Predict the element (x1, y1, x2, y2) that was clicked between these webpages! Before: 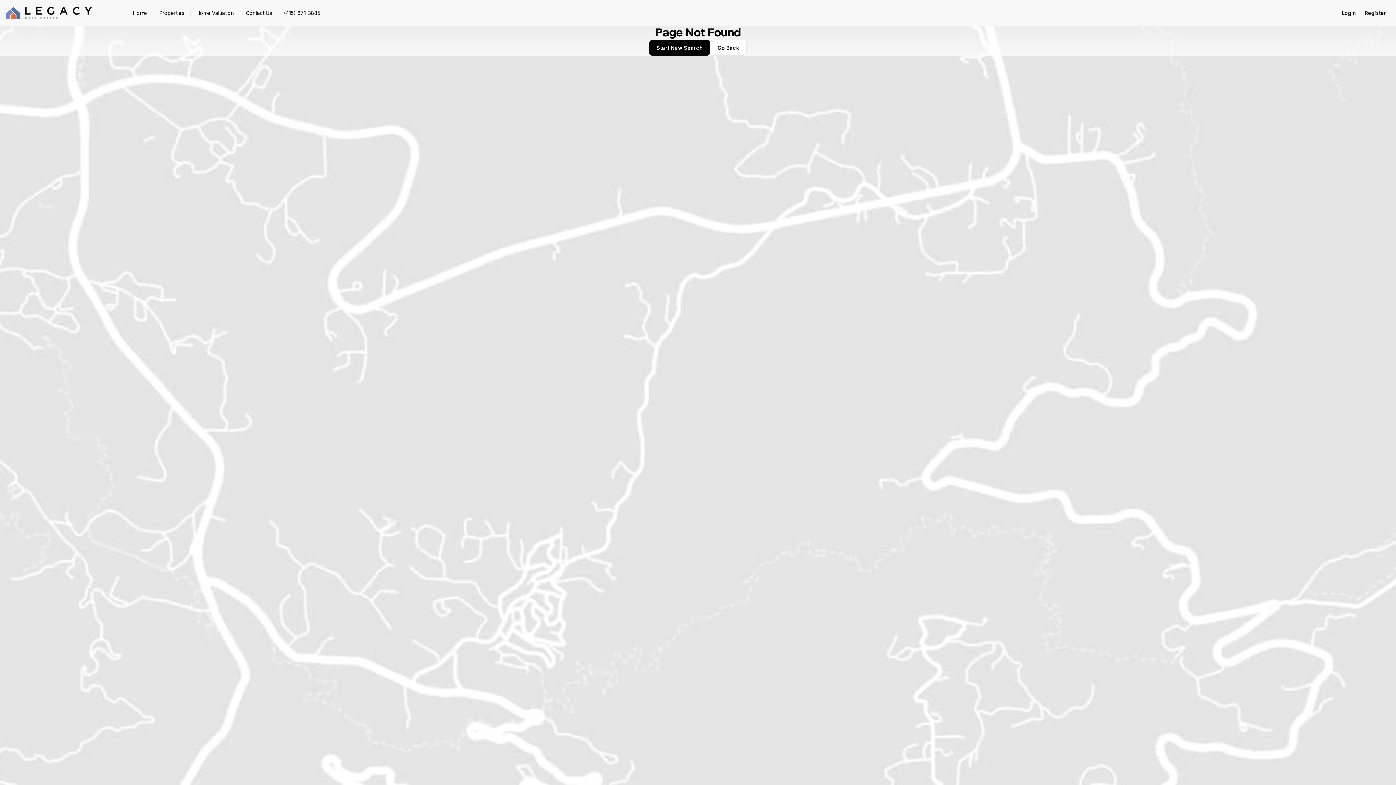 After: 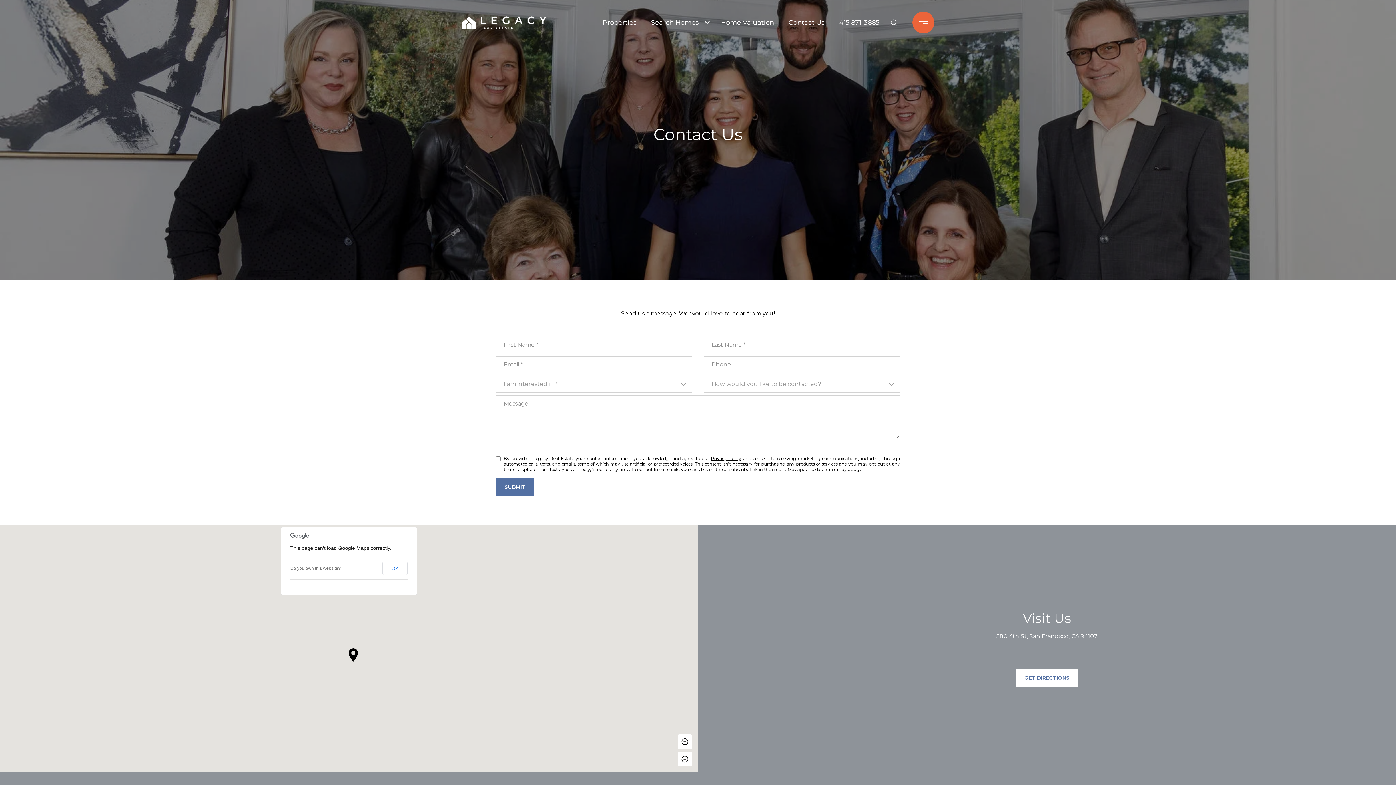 Action: label: Contact Us bbox: (239, 8, 277, 18)